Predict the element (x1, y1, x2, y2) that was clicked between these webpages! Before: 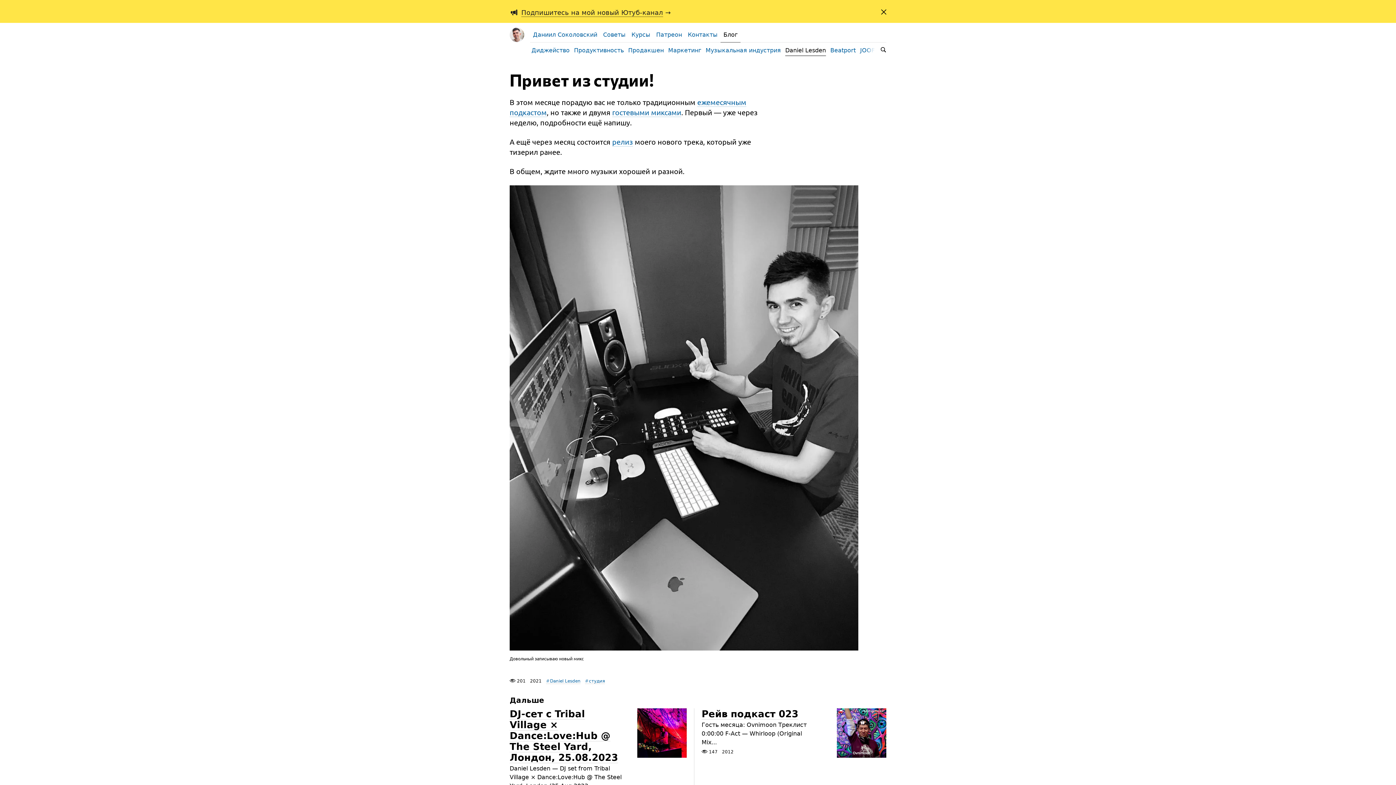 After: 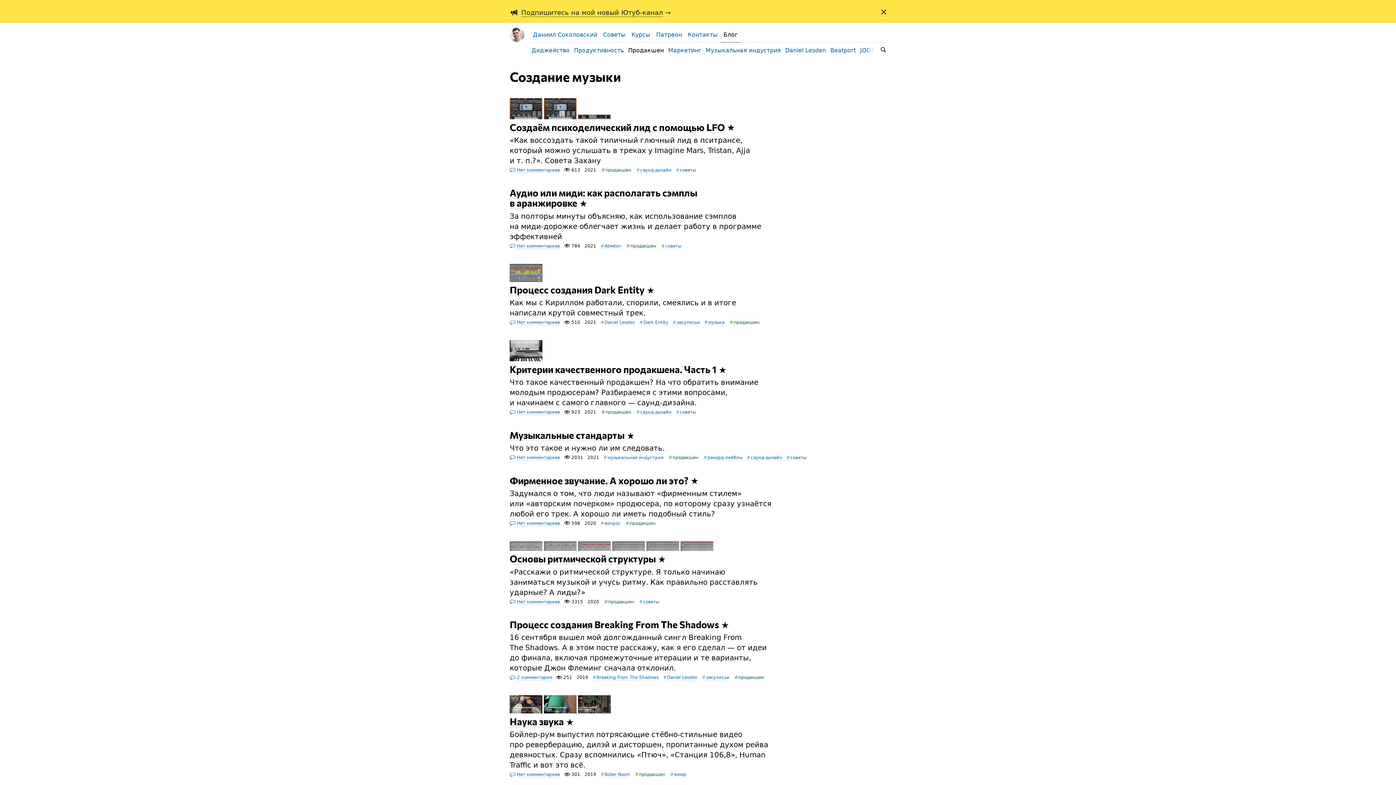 Action: bbox: (626, 45, 666, 55) label: Продакшен